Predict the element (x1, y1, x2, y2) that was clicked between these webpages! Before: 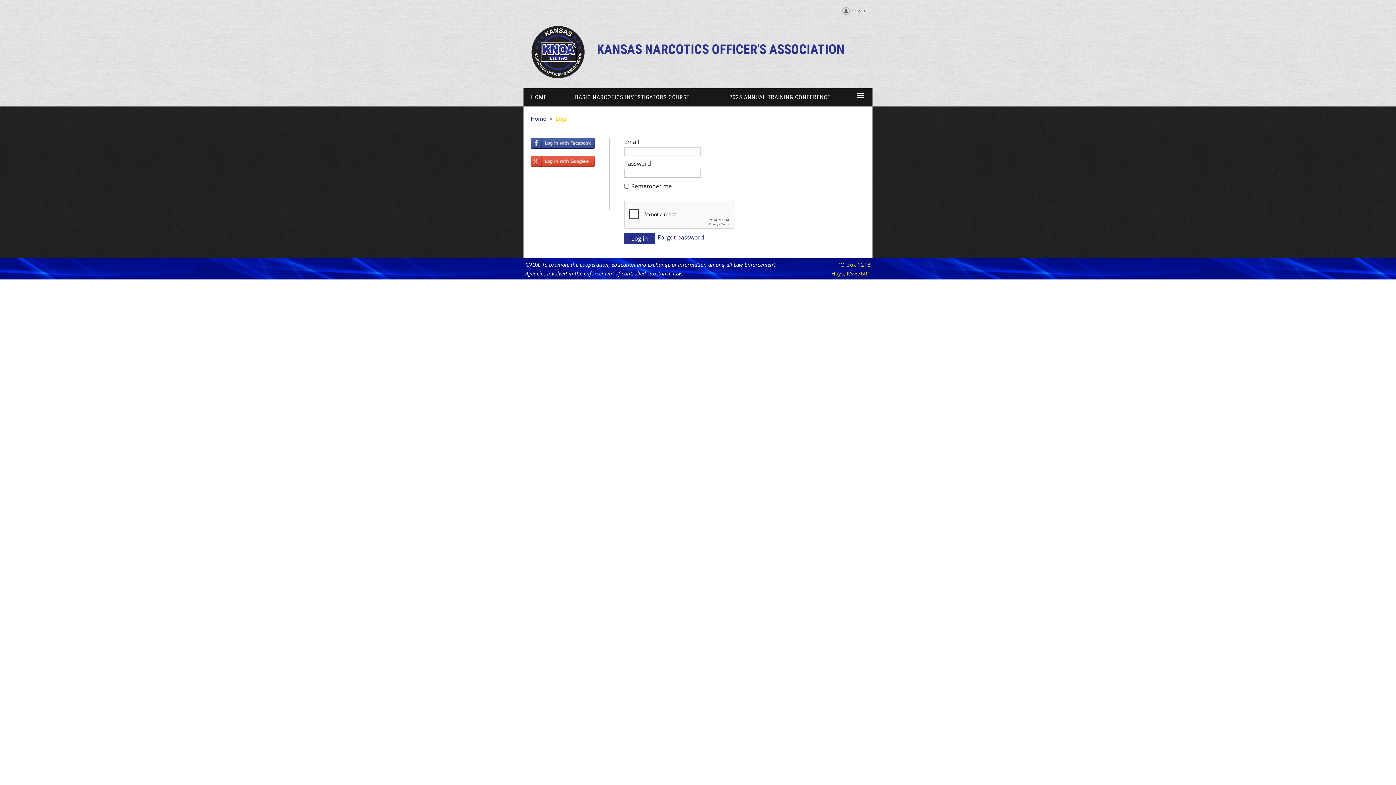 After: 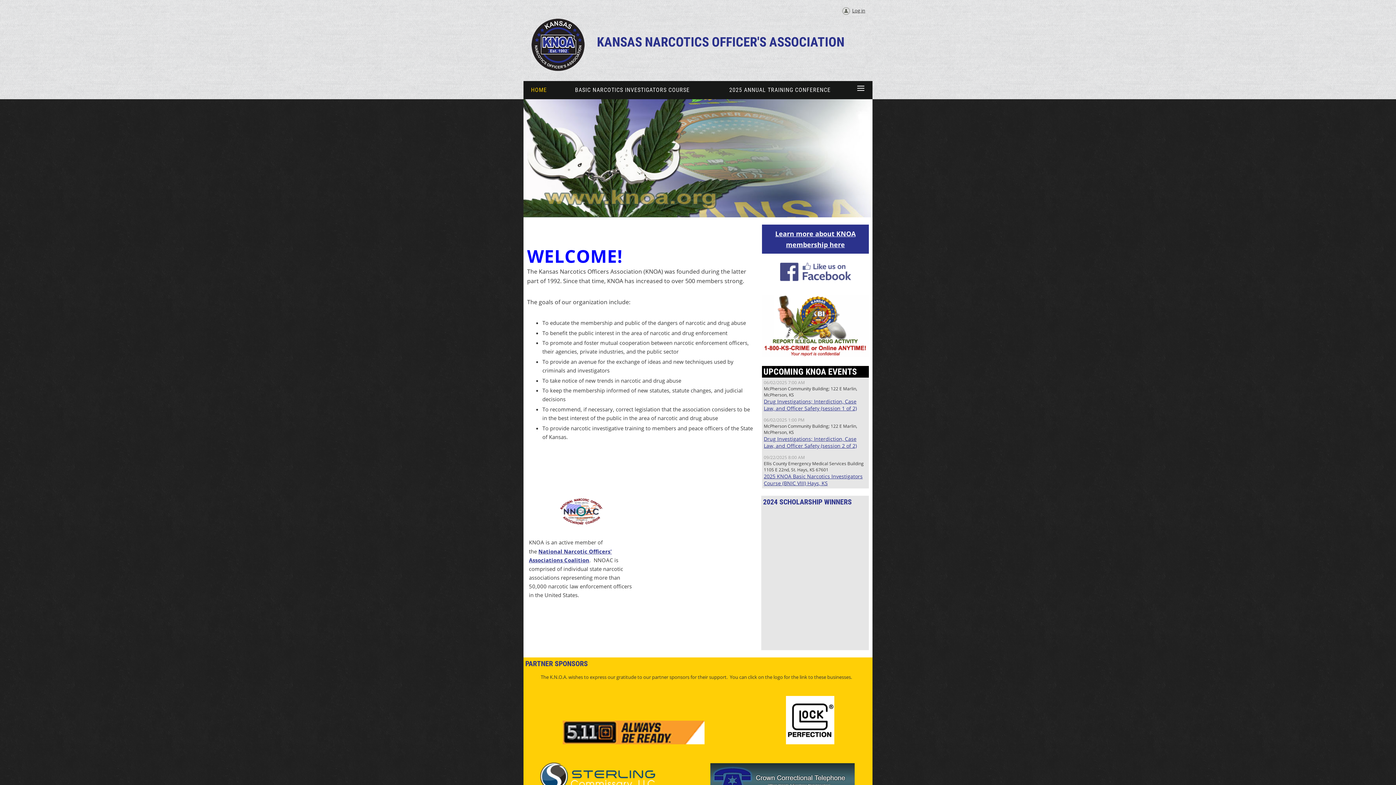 Action: bbox: (523, 88, 554, 106) label: HOME